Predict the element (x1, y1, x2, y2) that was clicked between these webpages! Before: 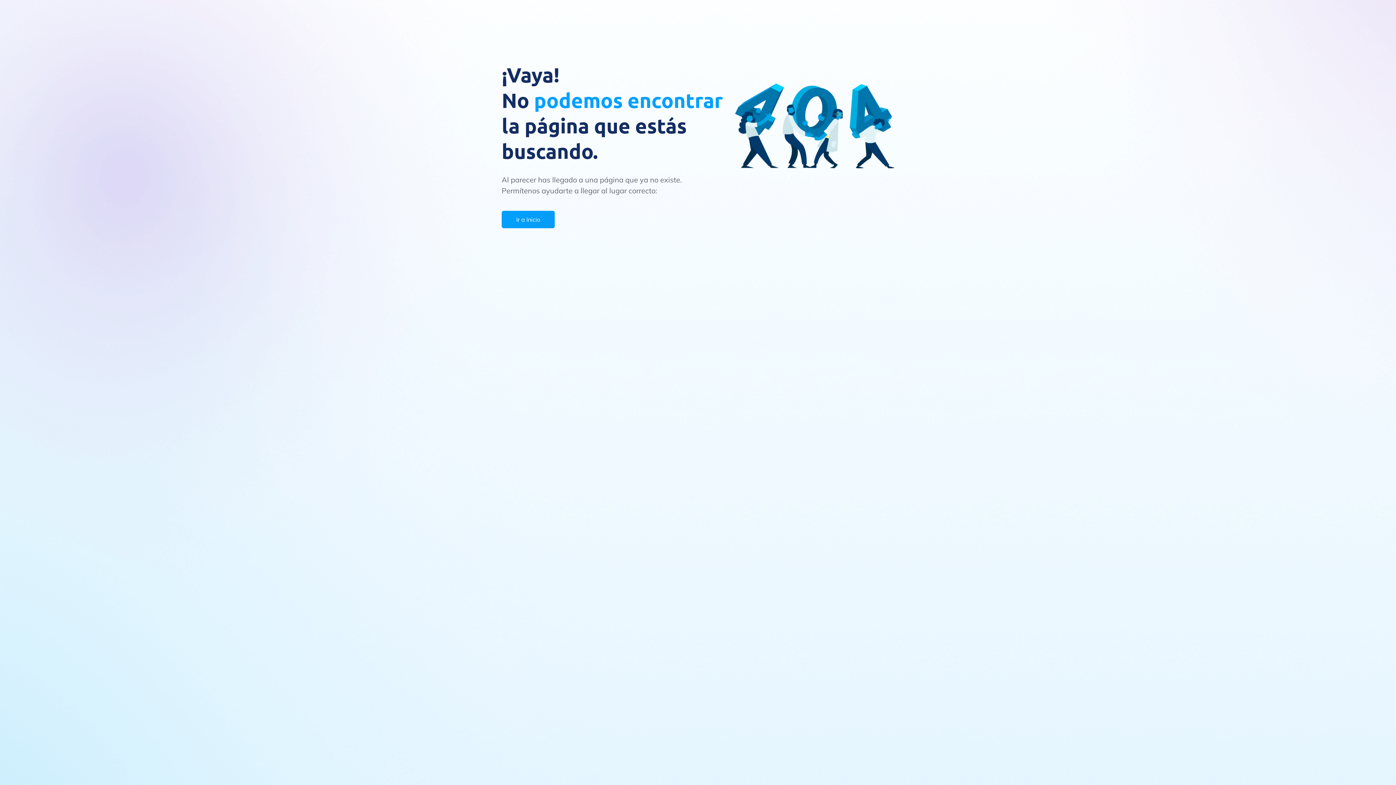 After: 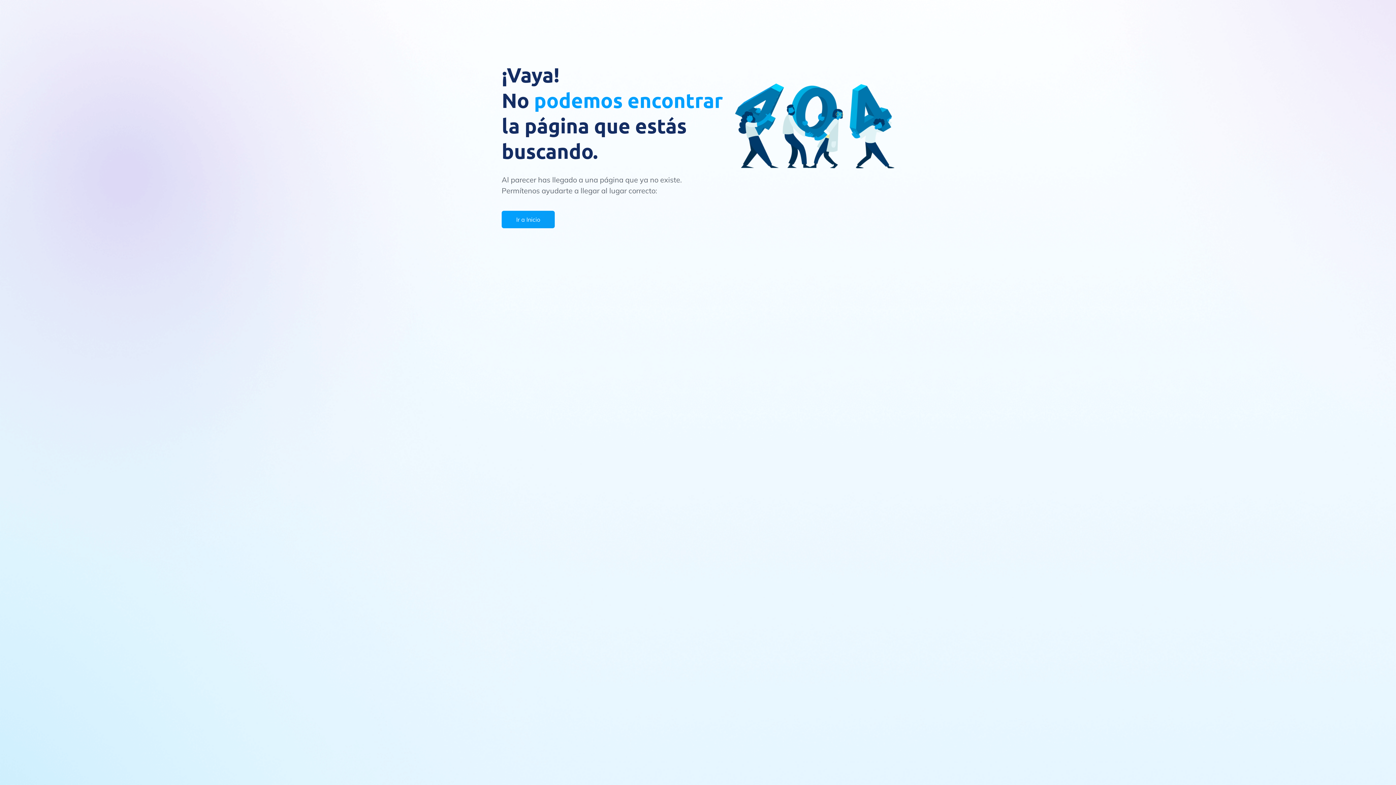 Action: bbox: (501, 210, 554, 228) label: Ir a Inicio